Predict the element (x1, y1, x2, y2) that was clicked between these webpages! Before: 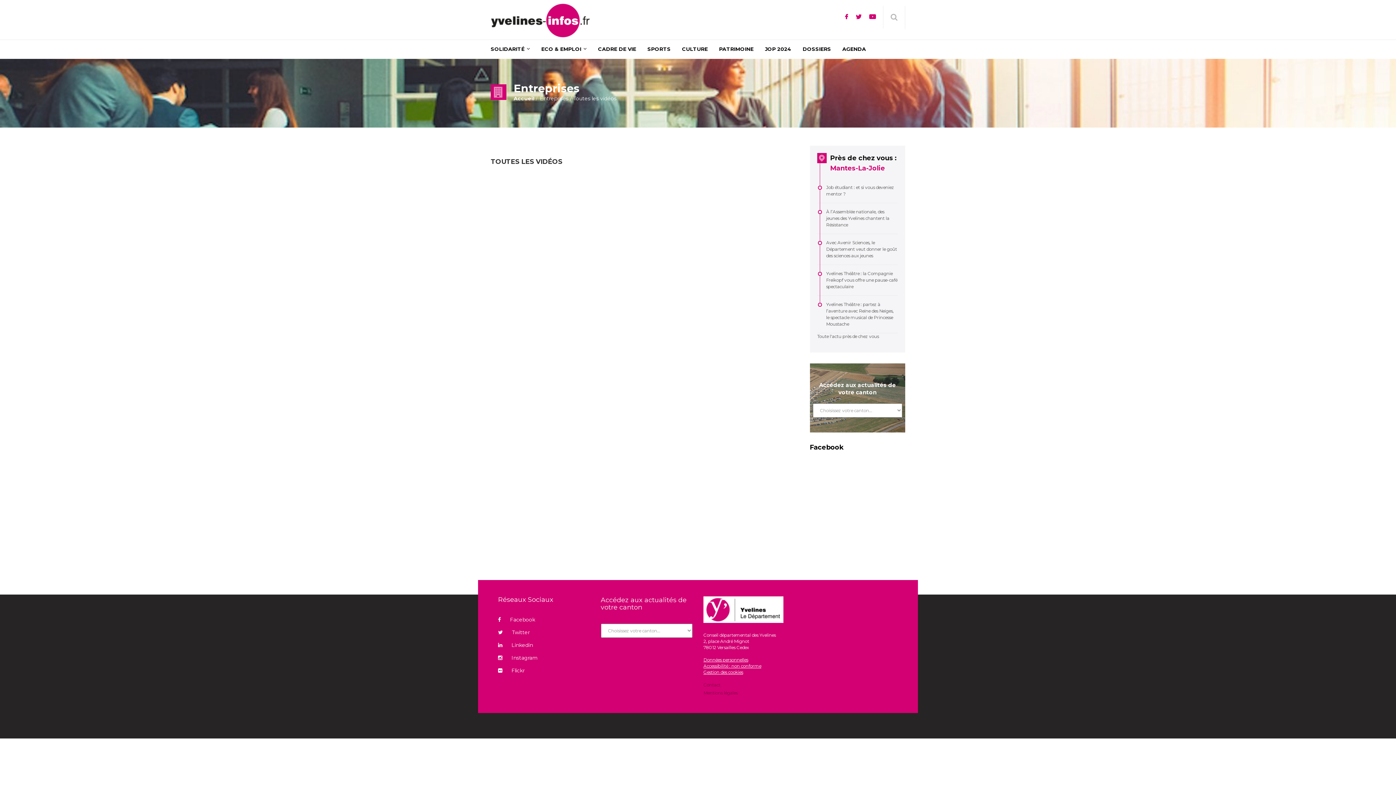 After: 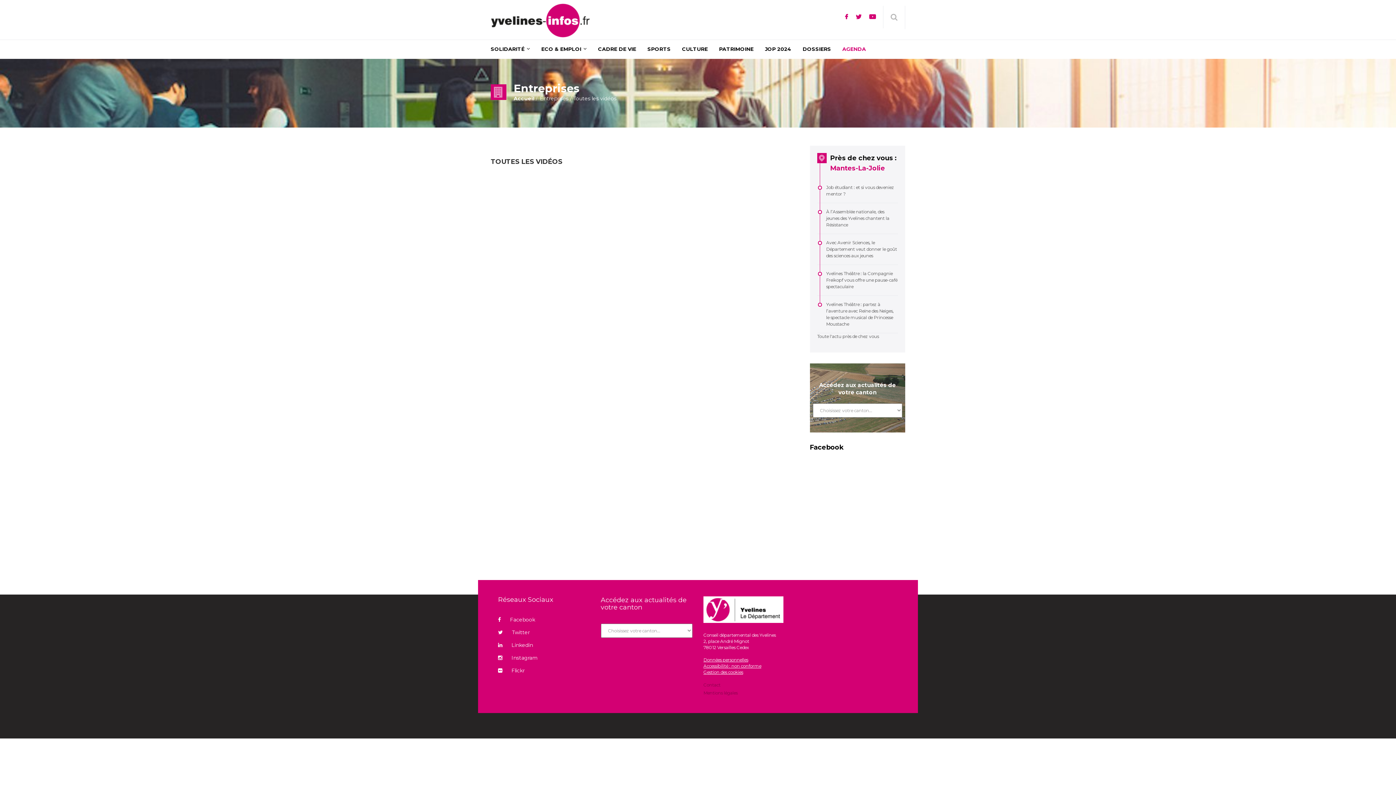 Action: bbox: (837, 40, 872, 58) label: AGENDA